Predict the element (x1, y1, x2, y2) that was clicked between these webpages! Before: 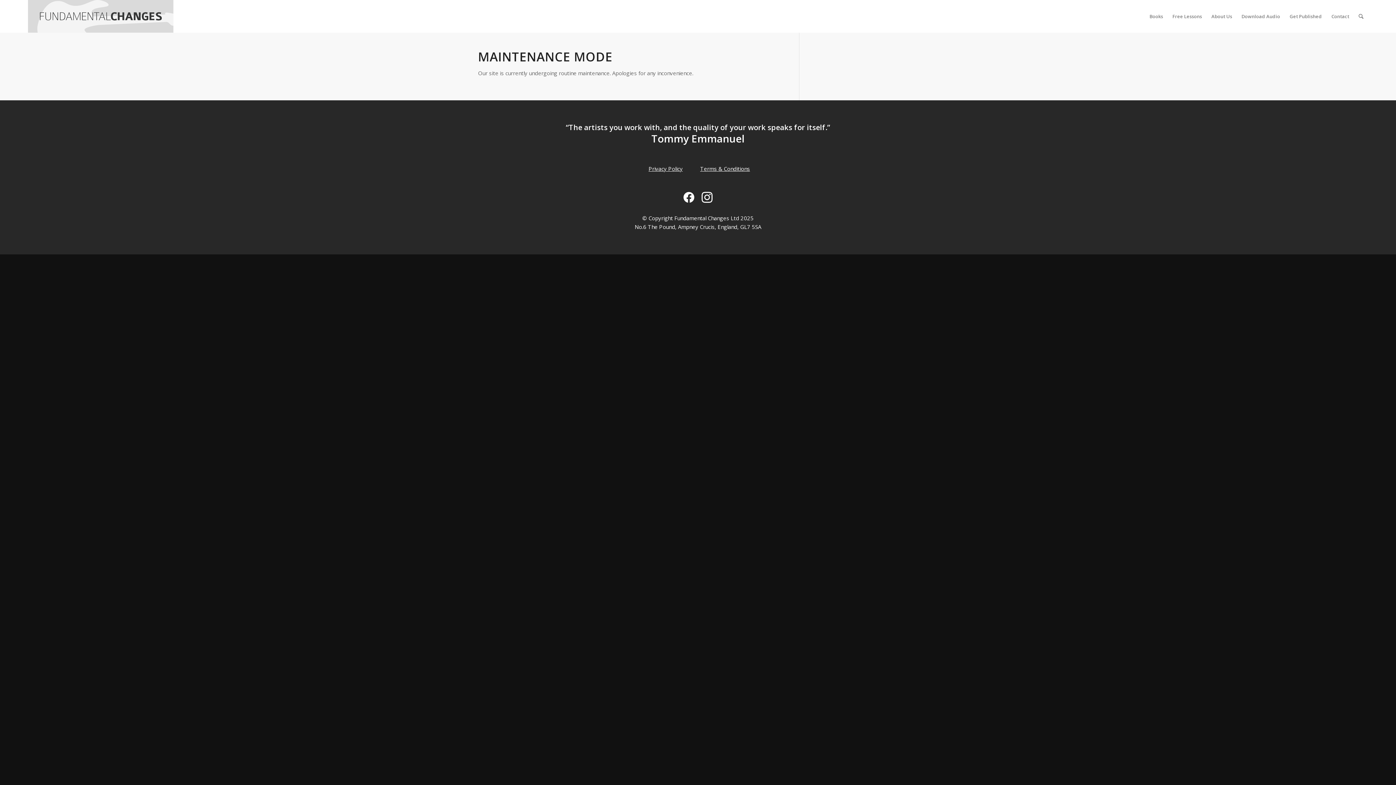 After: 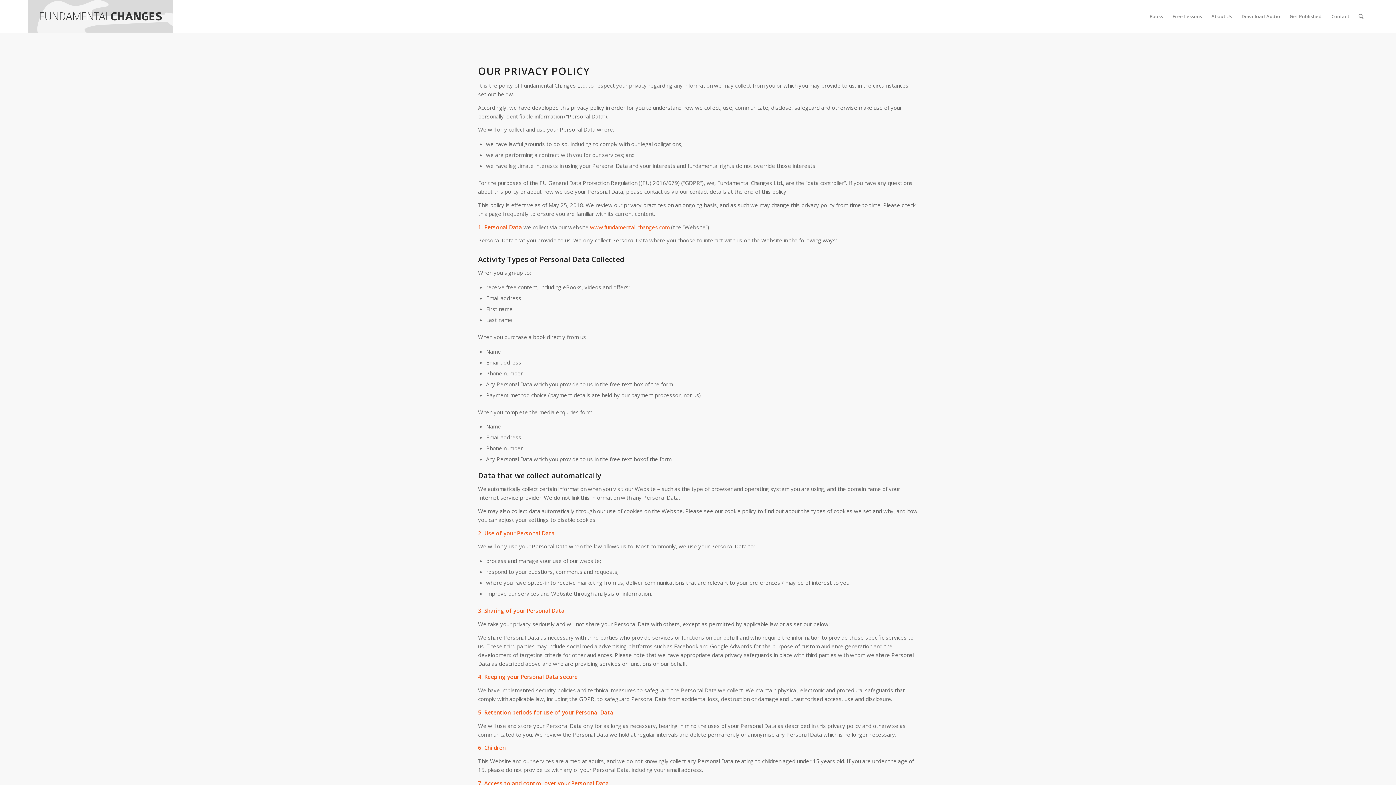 Action: label: Terms & Conditions bbox: (700, 165, 750, 172)